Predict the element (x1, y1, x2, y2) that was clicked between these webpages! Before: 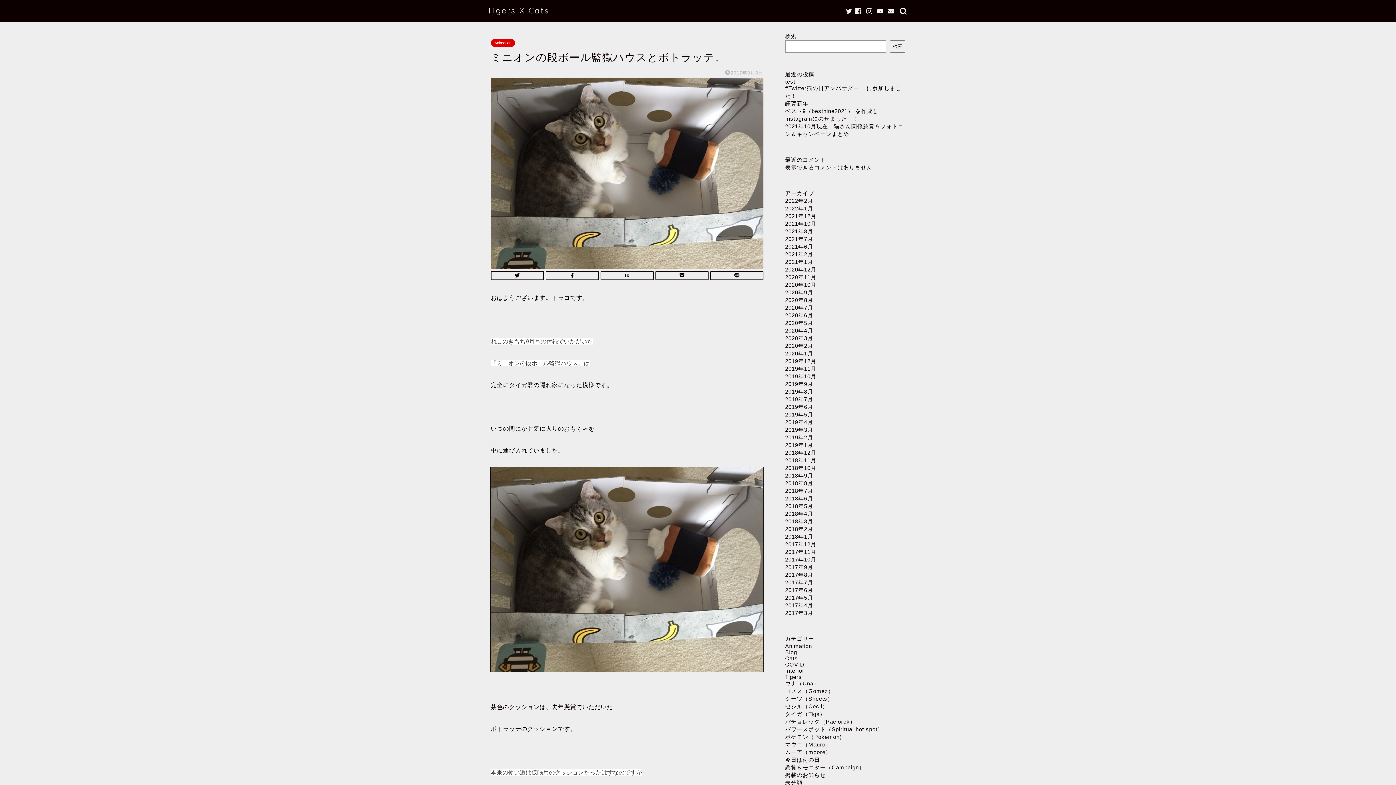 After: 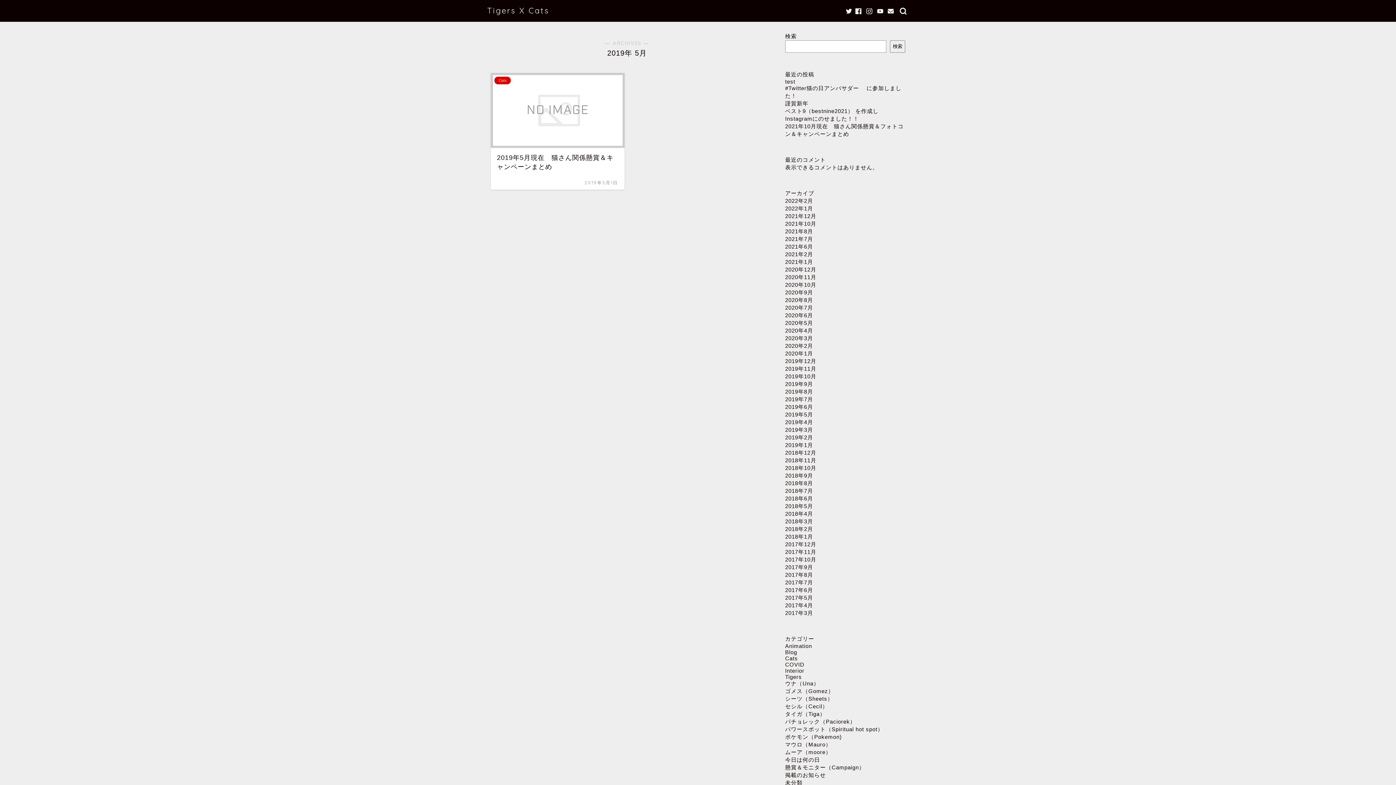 Action: bbox: (785, 411, 813, 417) label: 2019年5月